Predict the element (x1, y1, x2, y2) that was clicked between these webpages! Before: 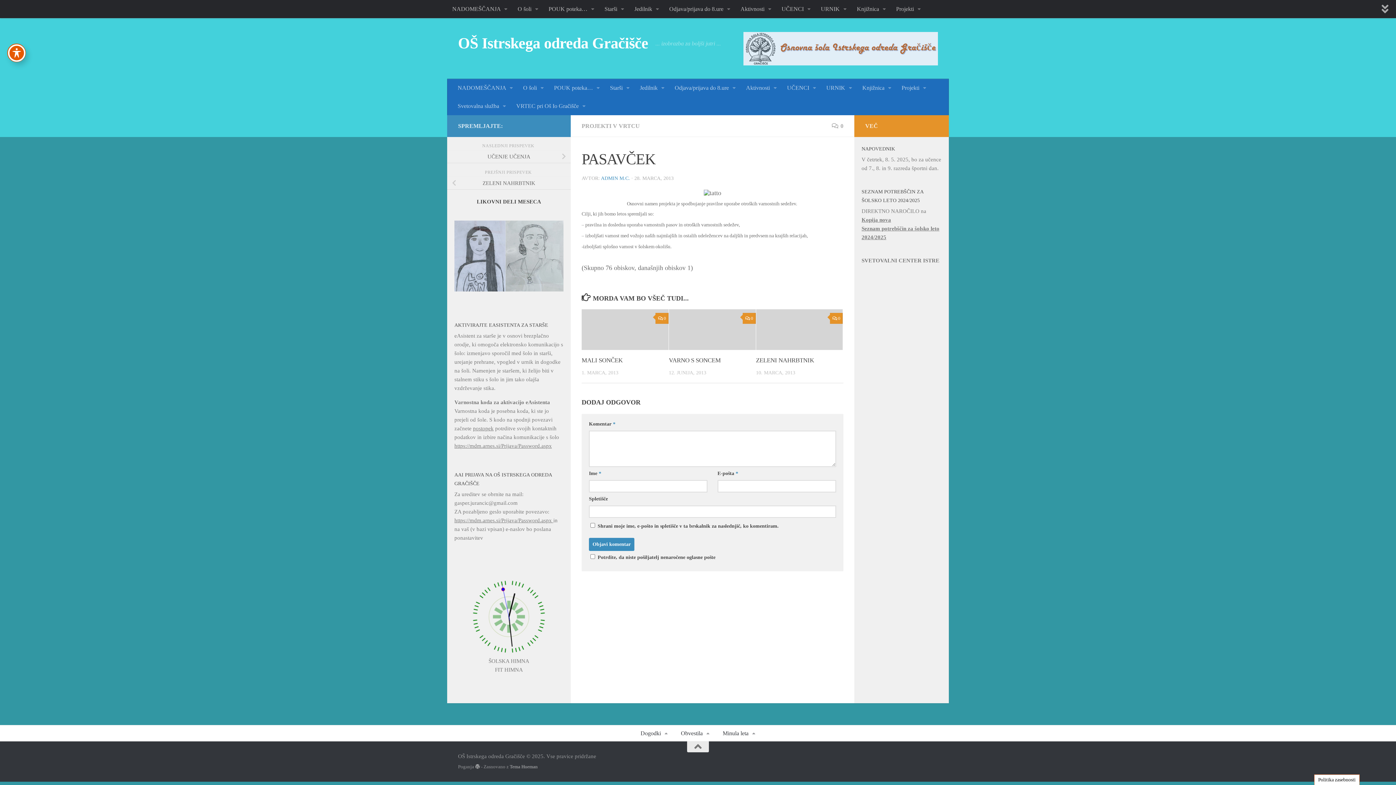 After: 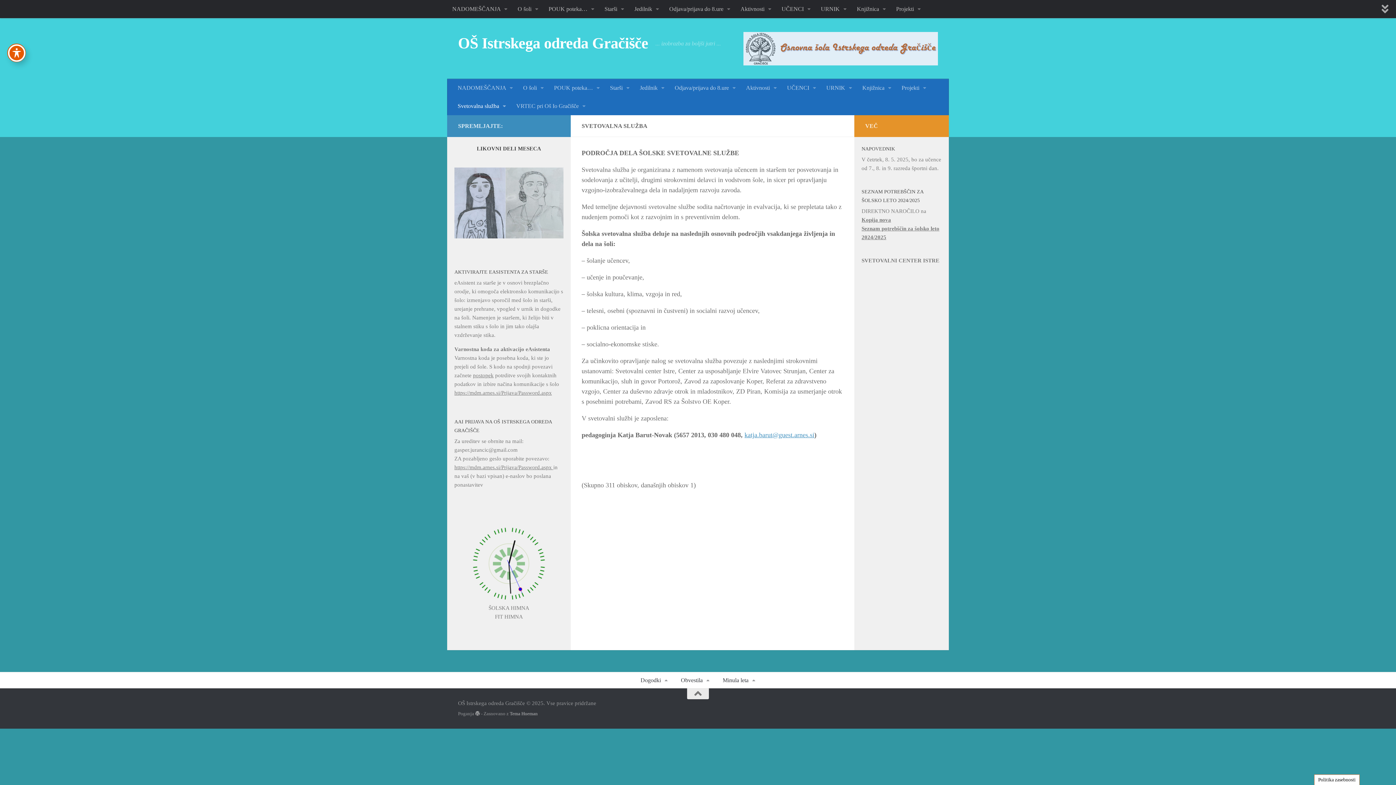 Action: bbox: (452, 97, 511, 115) label: Svetovalna služba 